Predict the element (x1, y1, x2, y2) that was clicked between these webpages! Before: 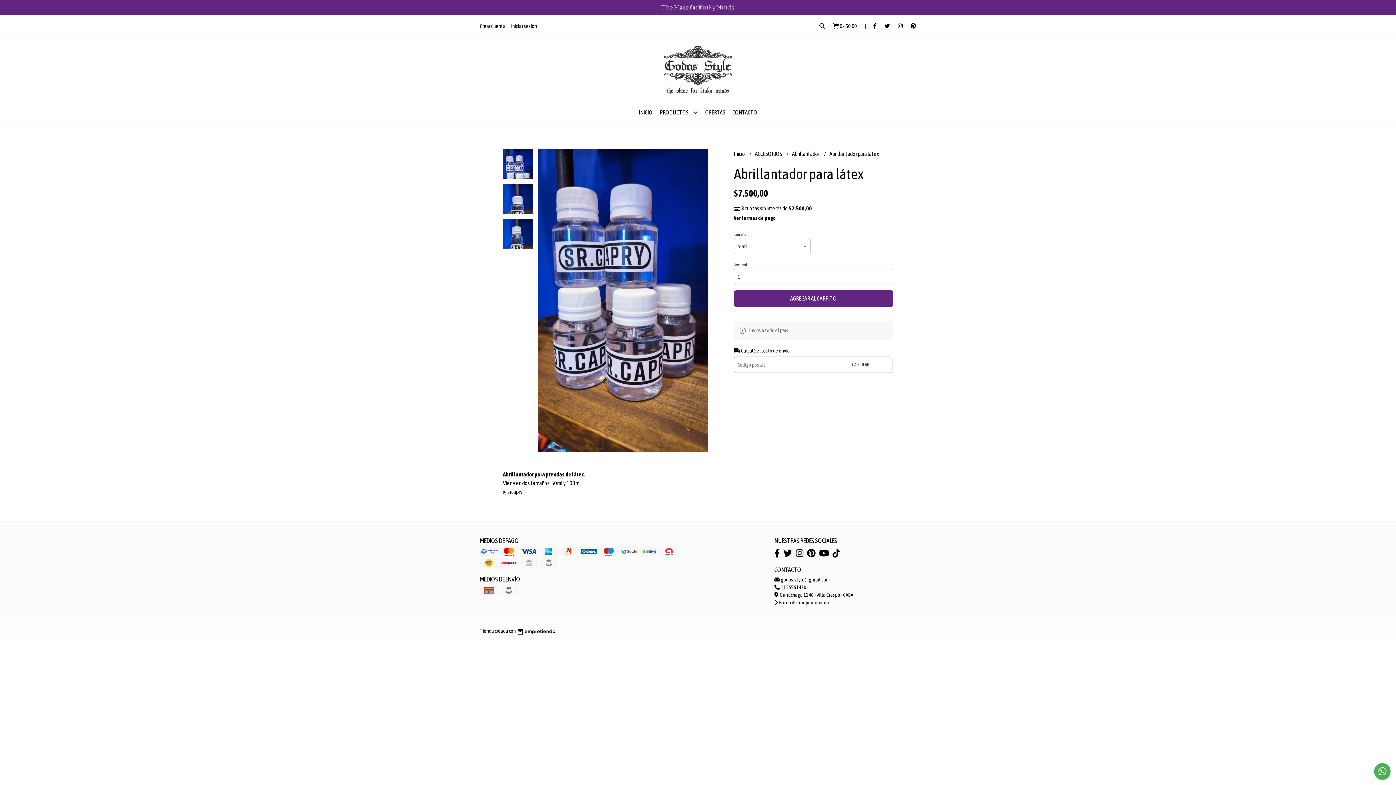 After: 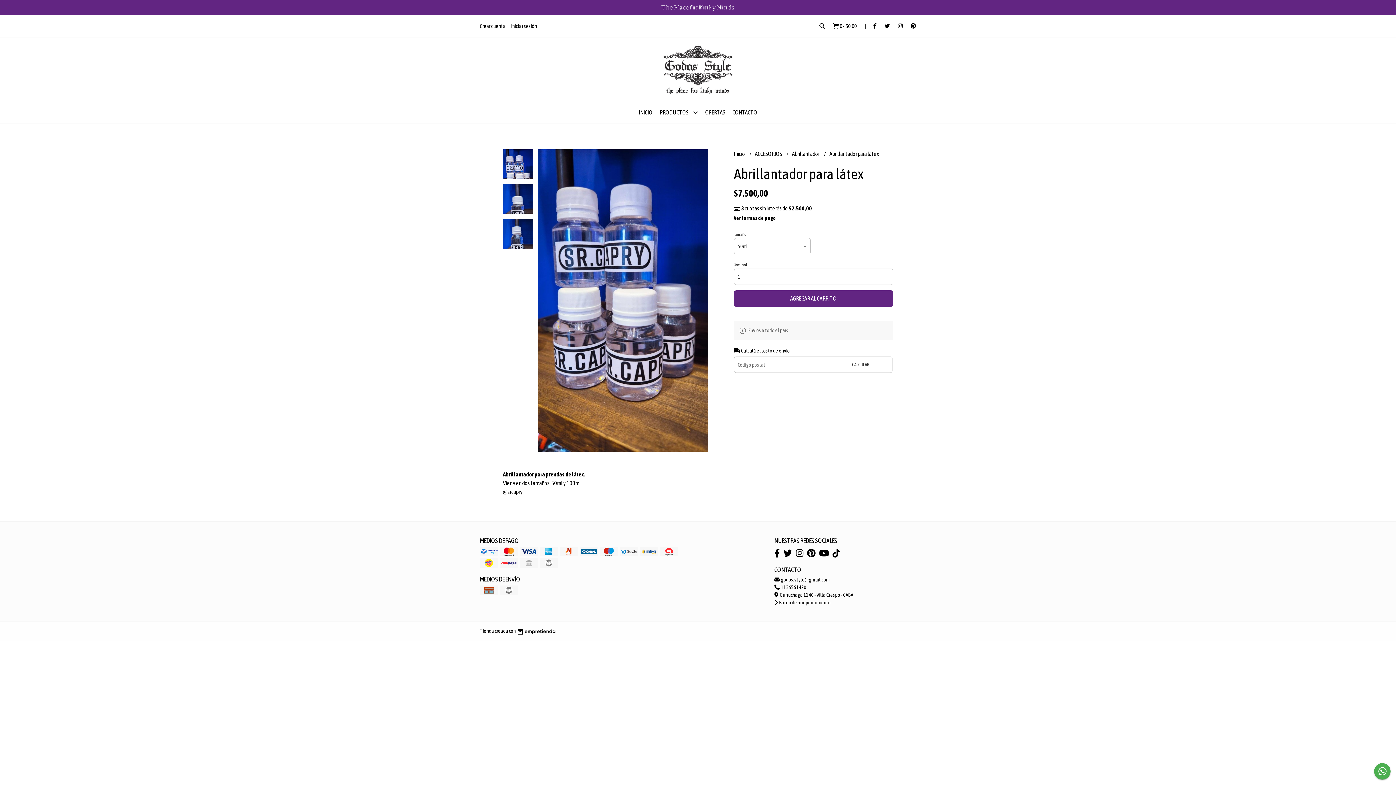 Action: bbox: (774, 548, 780, 558)